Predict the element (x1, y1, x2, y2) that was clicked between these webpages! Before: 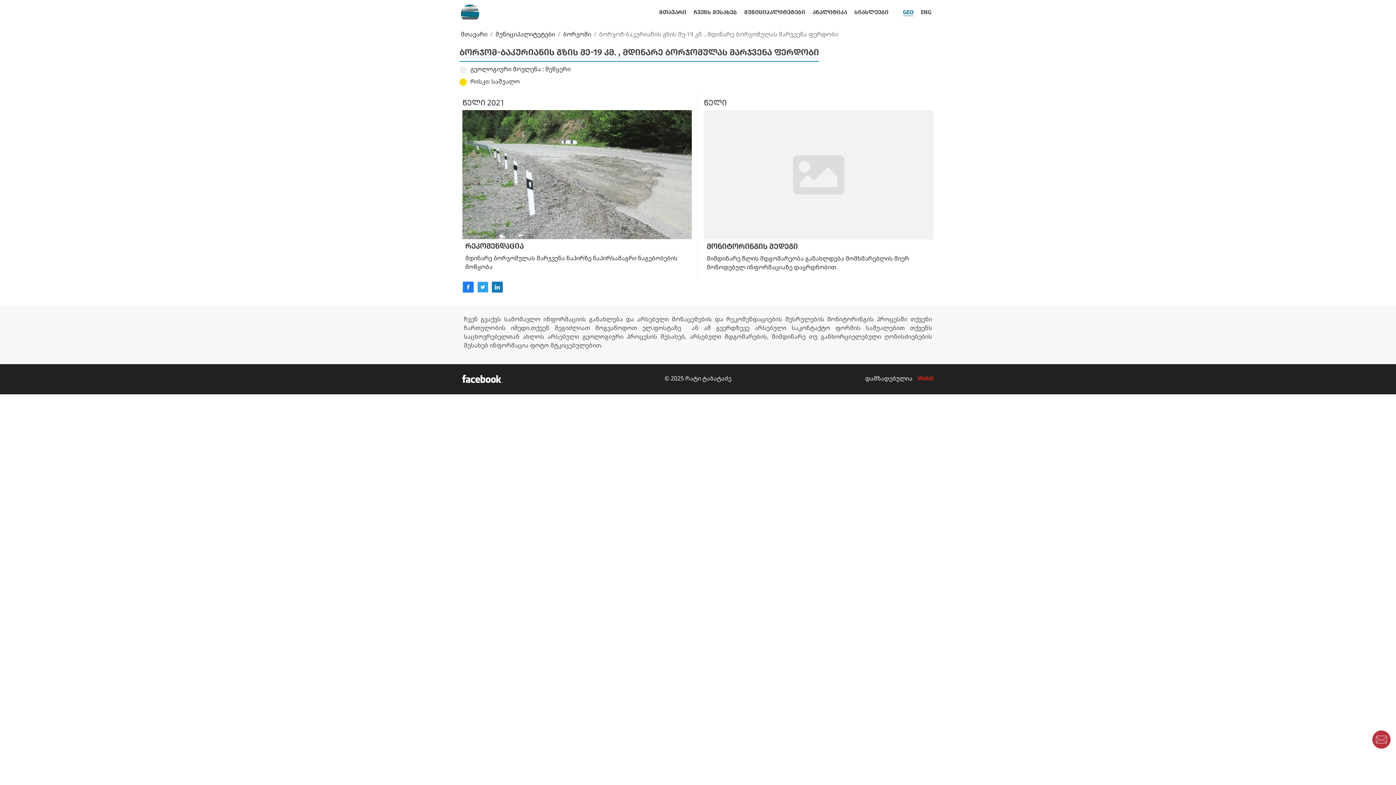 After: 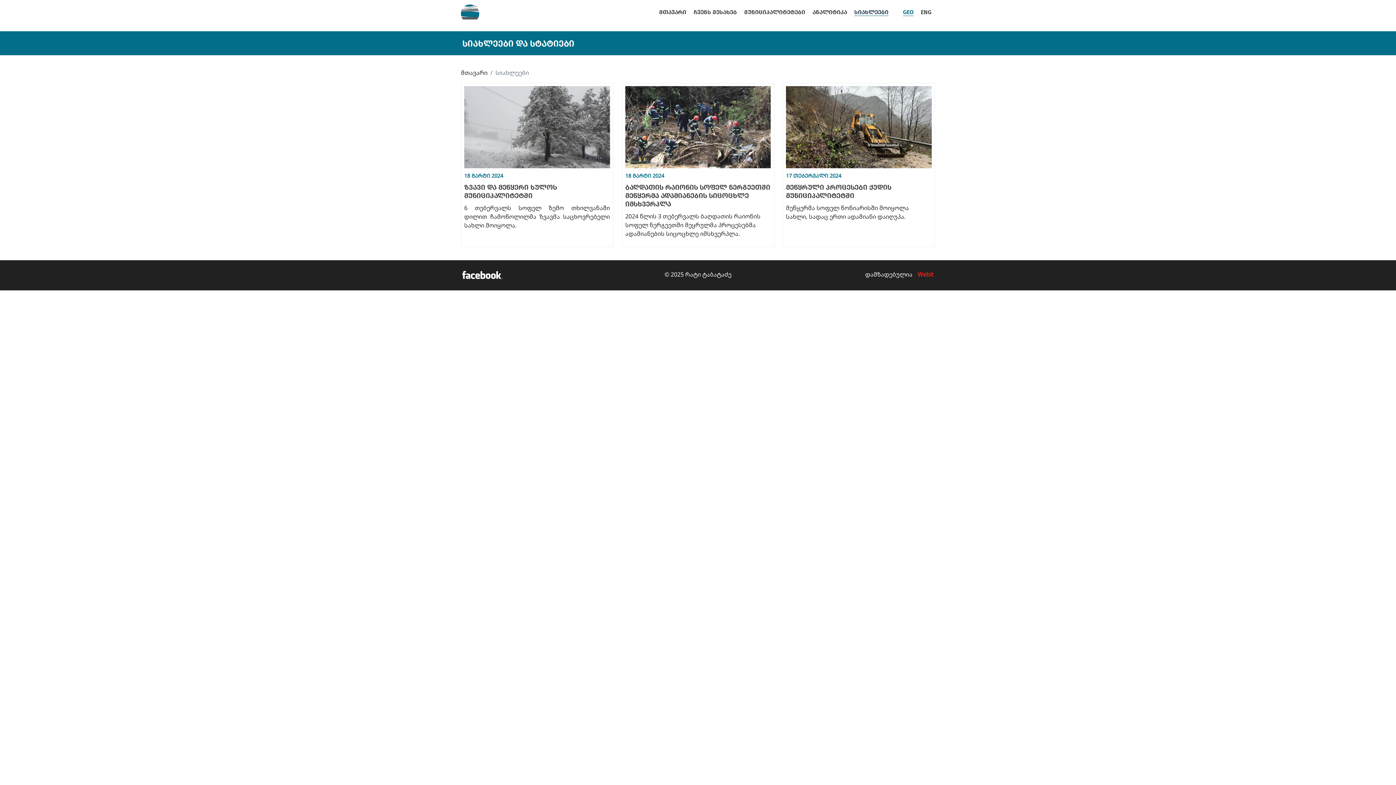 Action: bbox: (854, 8, 888, 15) label: სიახლეები